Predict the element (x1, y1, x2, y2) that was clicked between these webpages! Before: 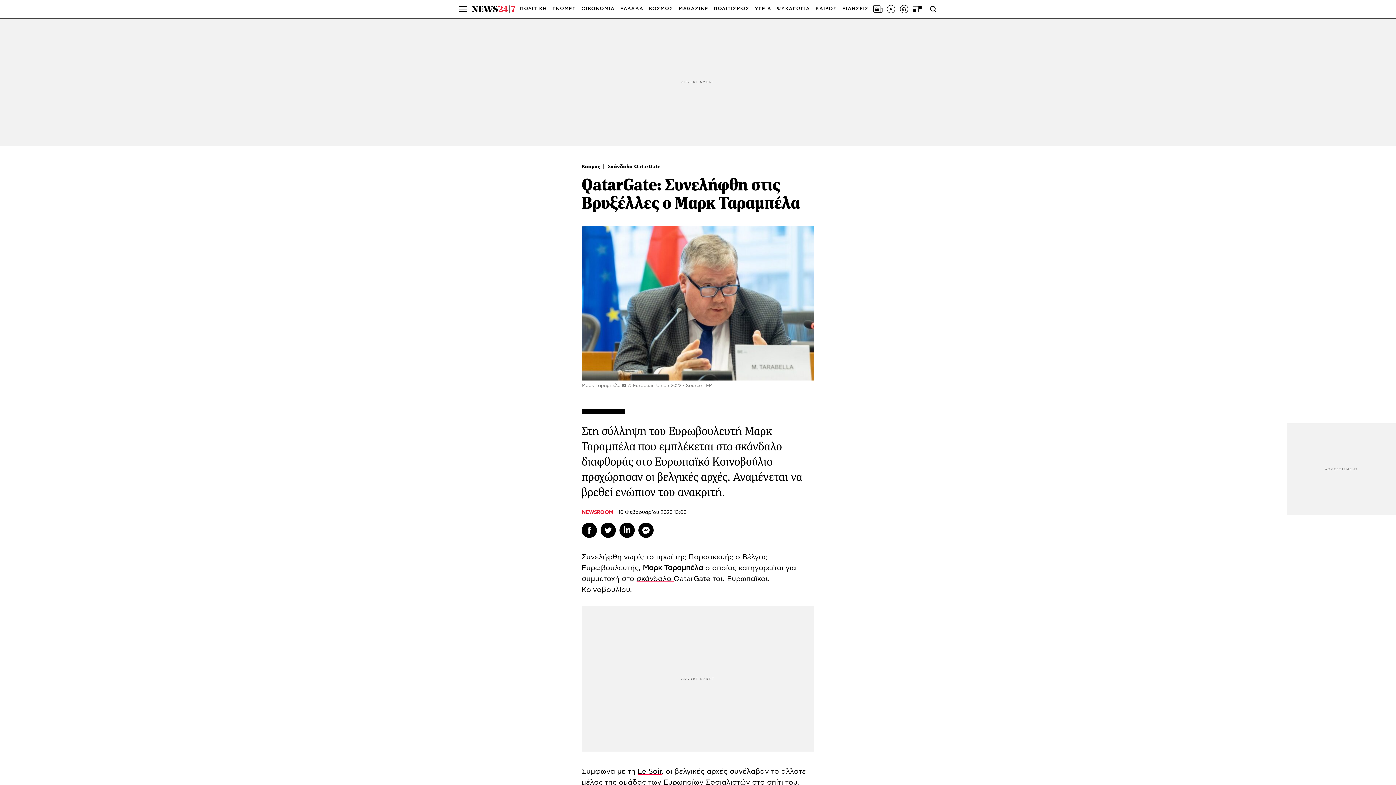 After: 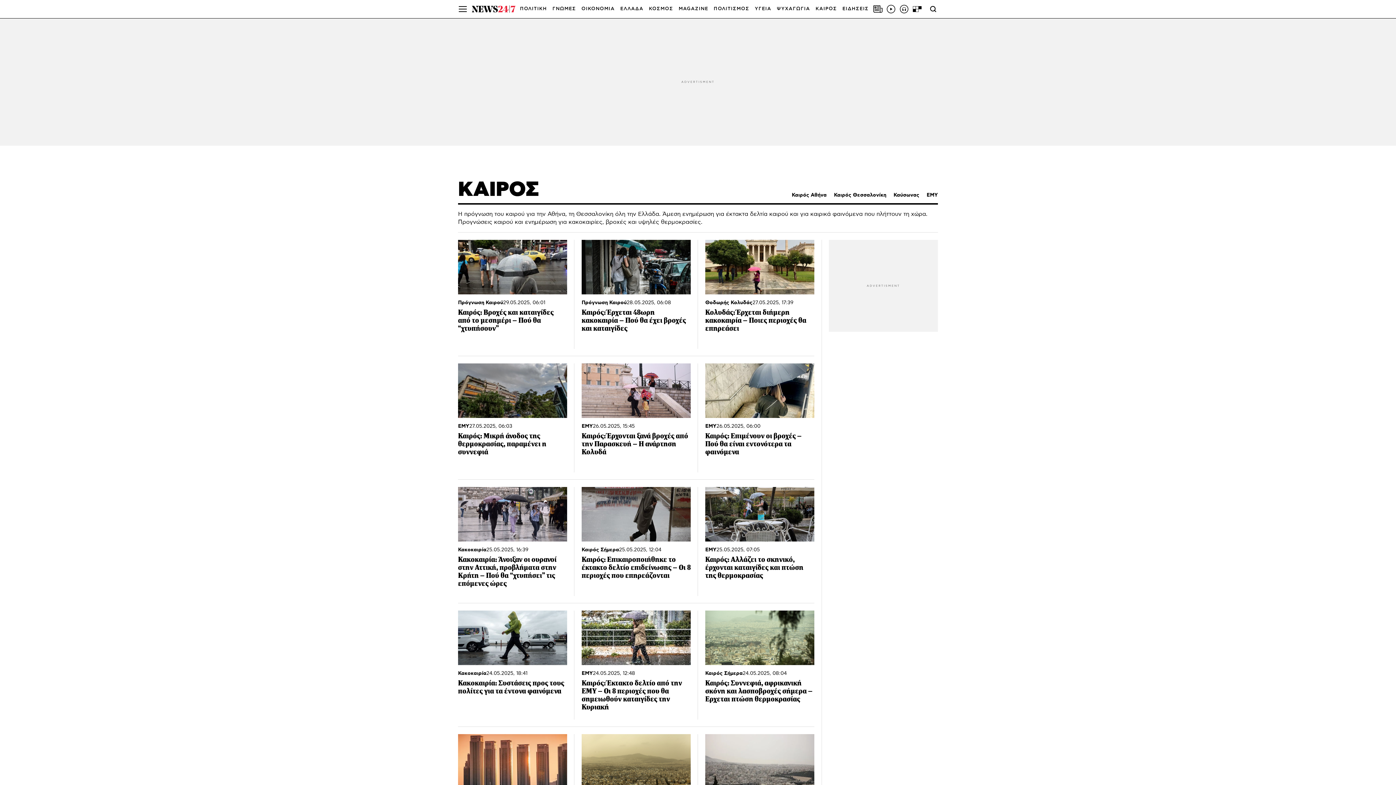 Action: label: ΚΑΙΡΟΣ bbox: (815, 0, 837, 18)